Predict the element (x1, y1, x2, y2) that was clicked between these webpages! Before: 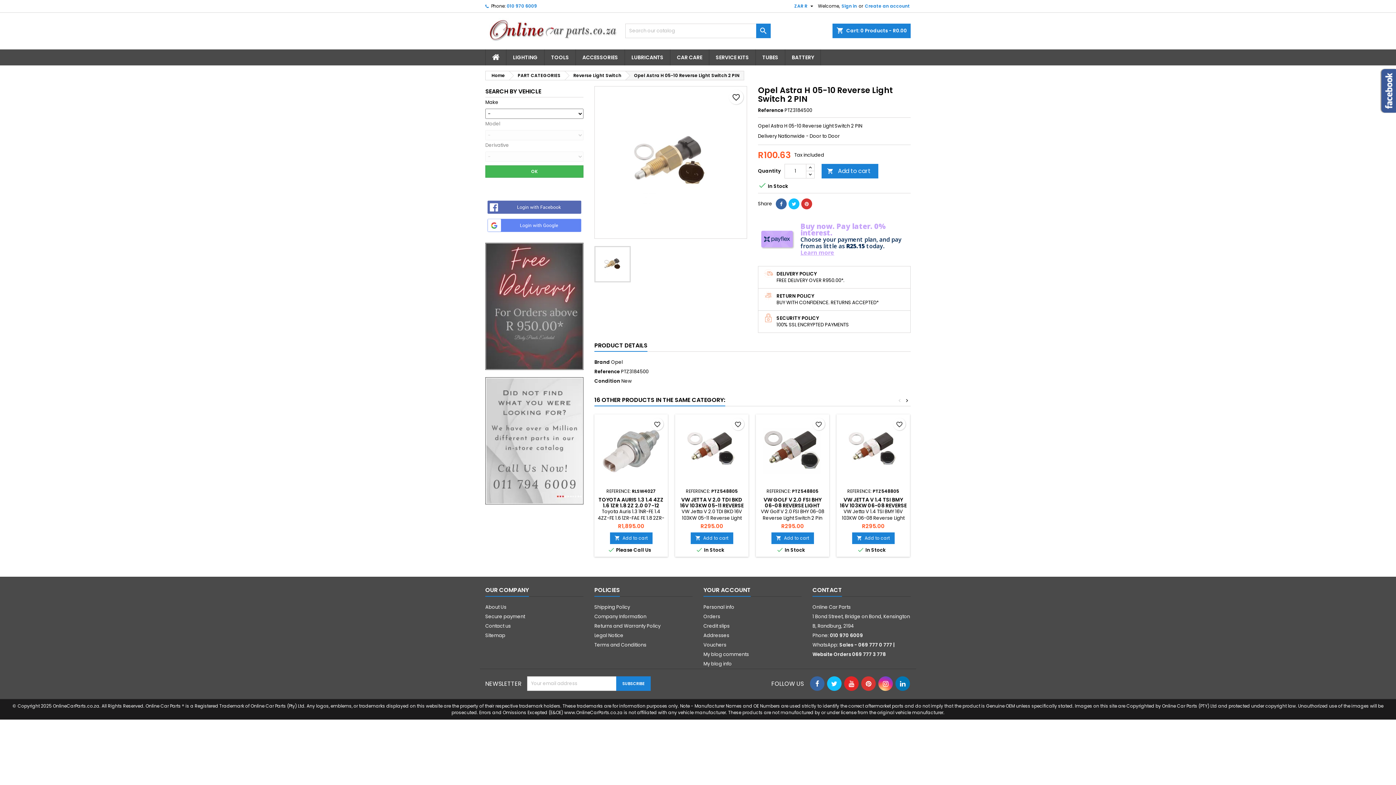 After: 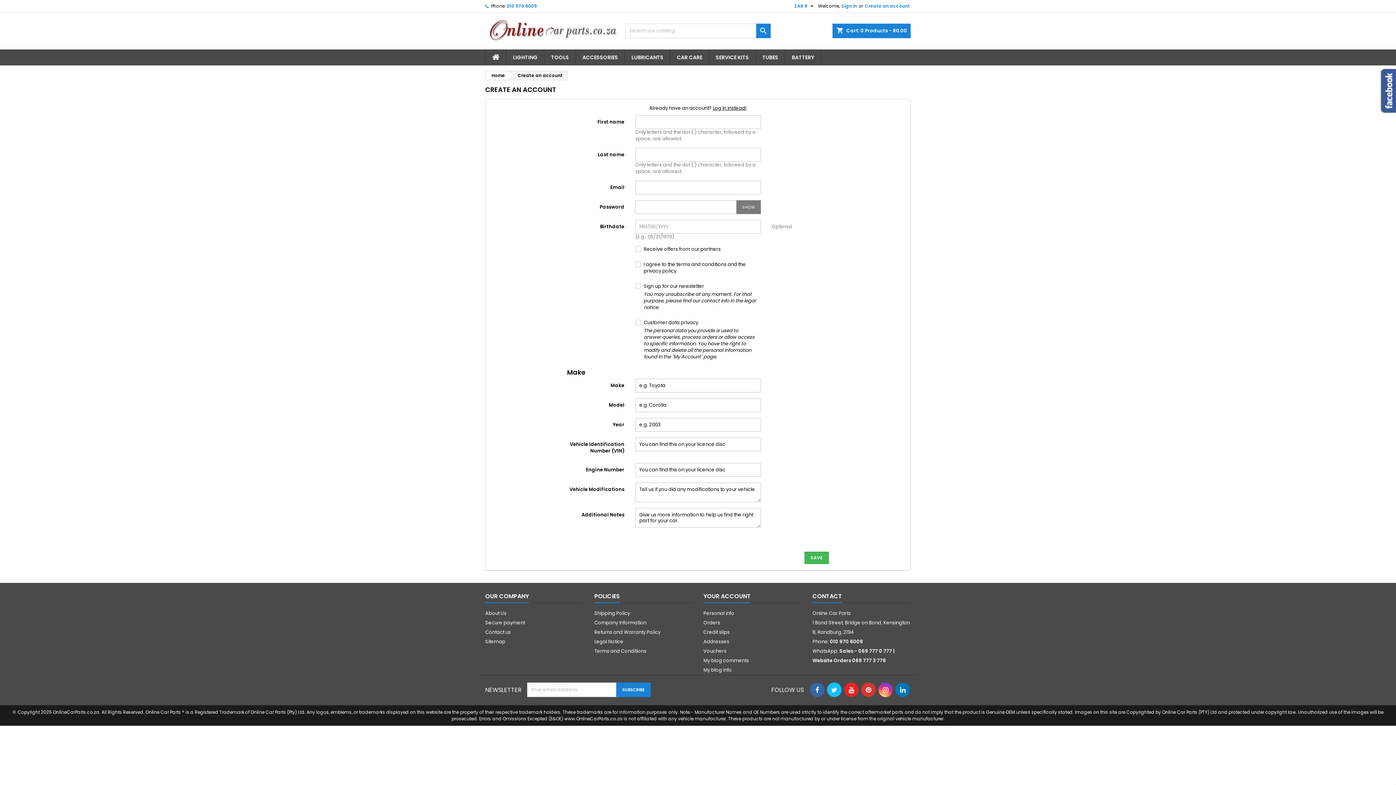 Action: label: Create an account bbox: (864, 0, 910, 12)